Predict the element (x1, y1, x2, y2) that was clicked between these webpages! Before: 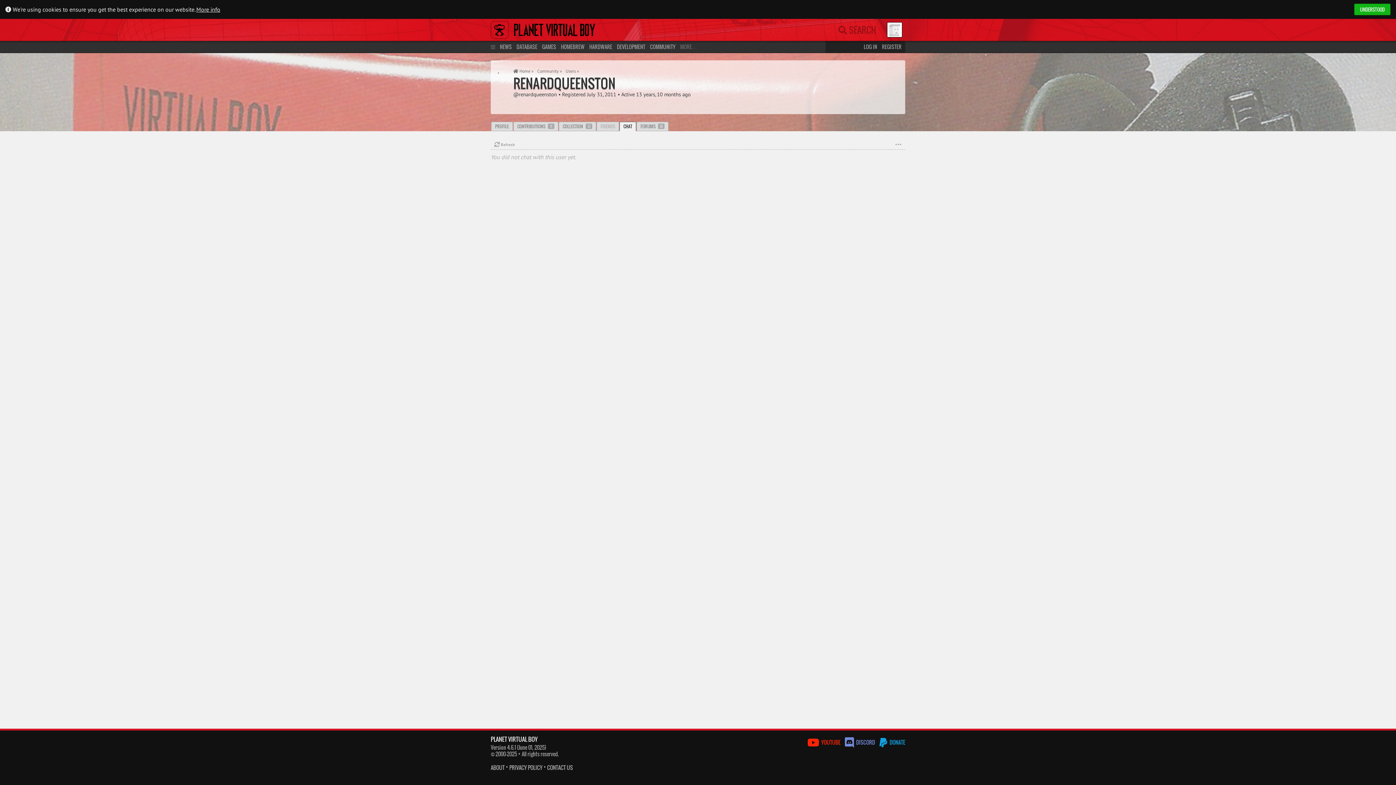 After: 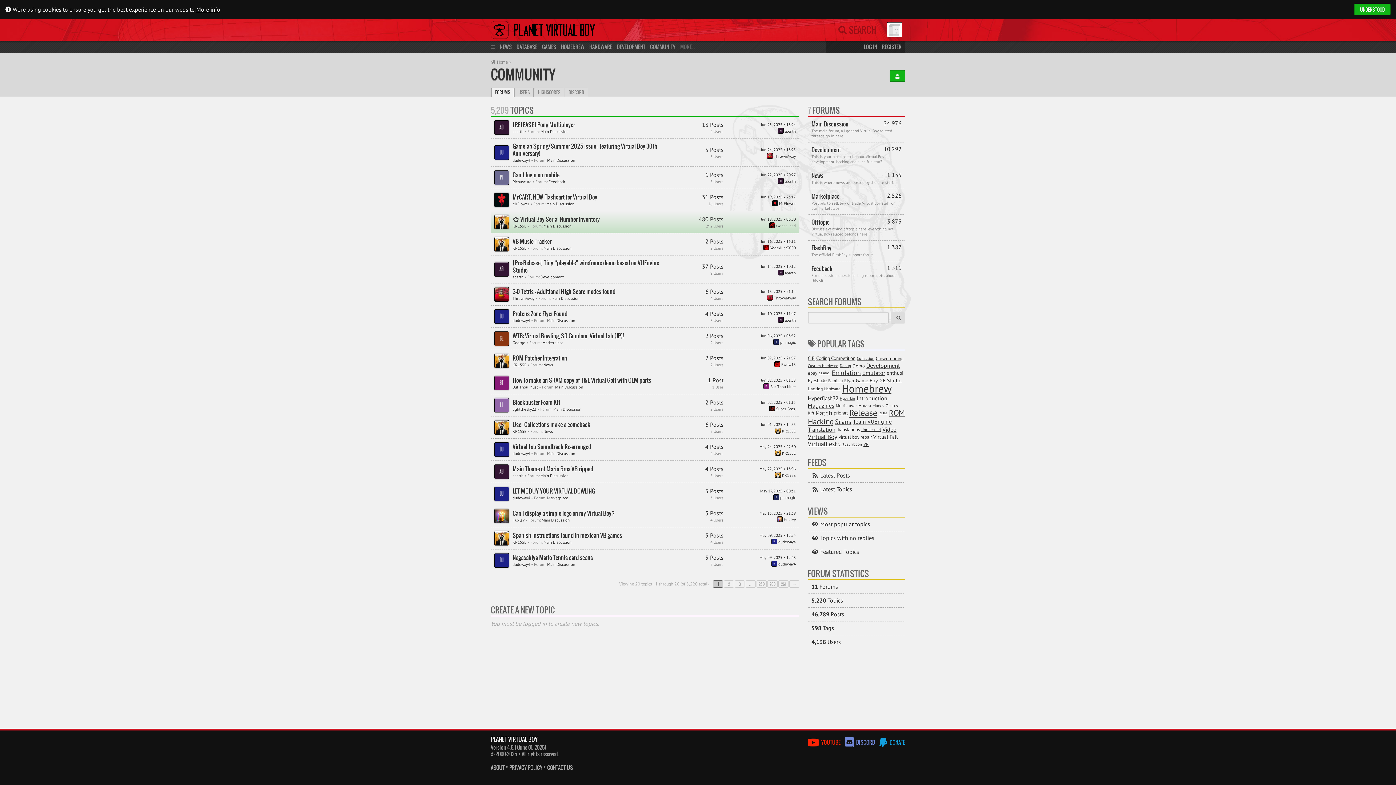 Action: label: Community » bbox: (537, 68, 562, 73)